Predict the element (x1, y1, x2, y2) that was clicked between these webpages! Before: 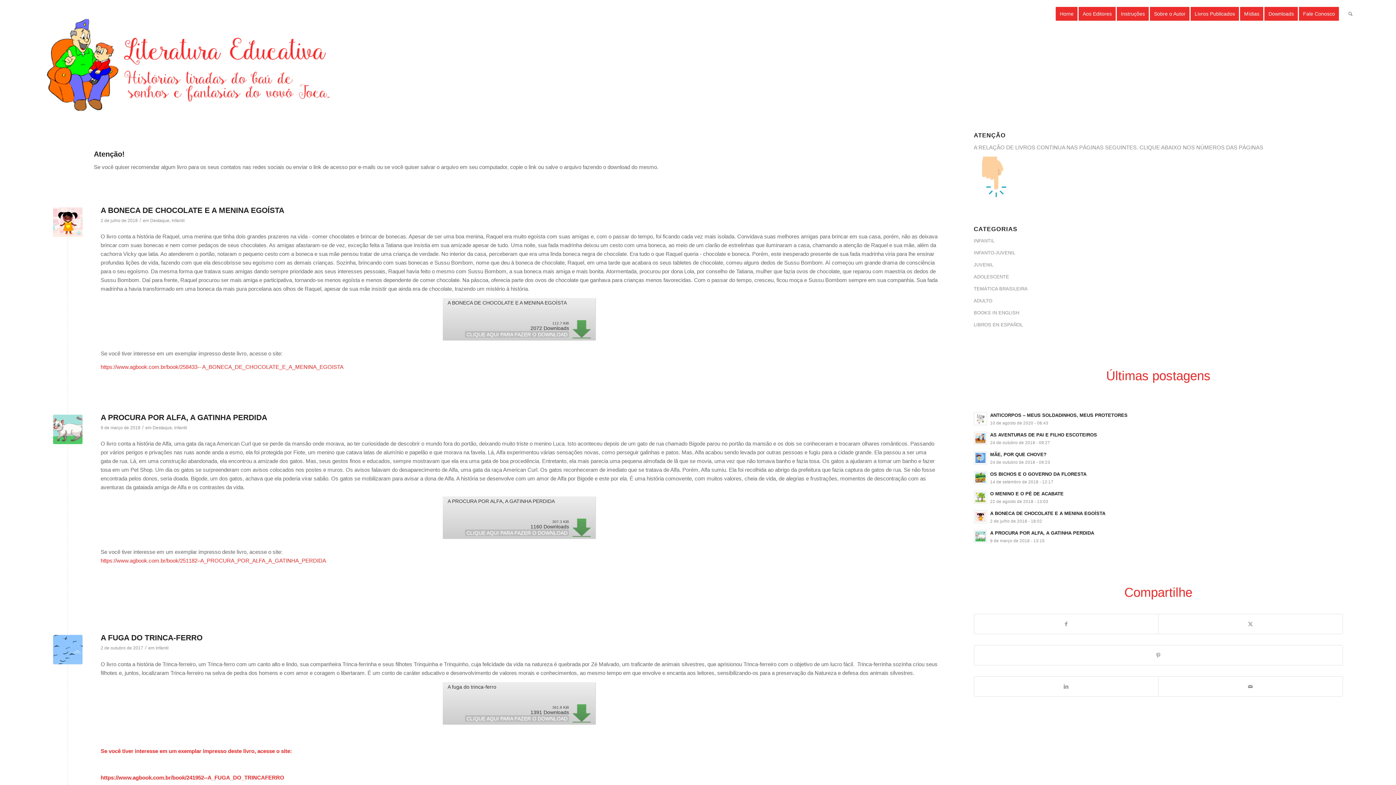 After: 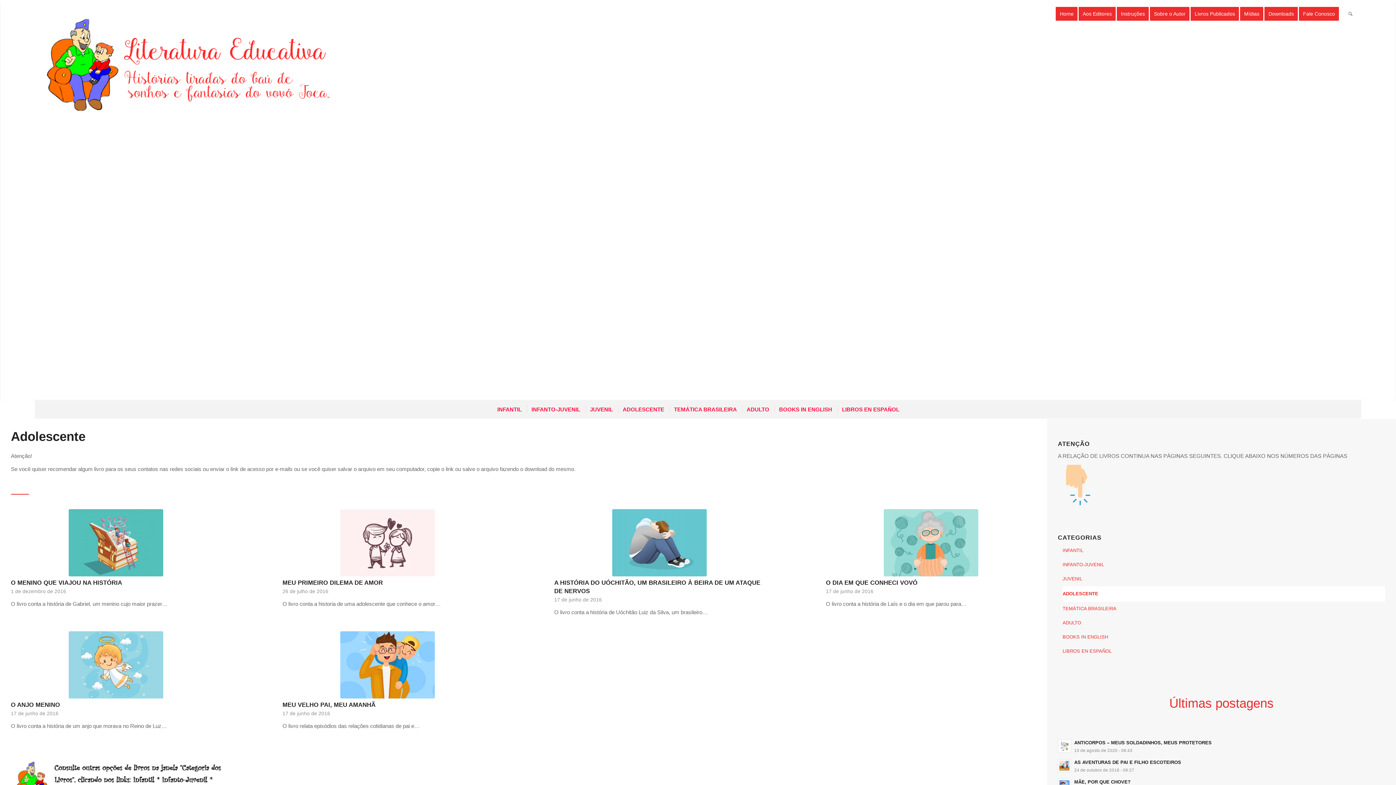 Action: label: ADOLESCENTE bbox: (974, 271, 1343, 283)